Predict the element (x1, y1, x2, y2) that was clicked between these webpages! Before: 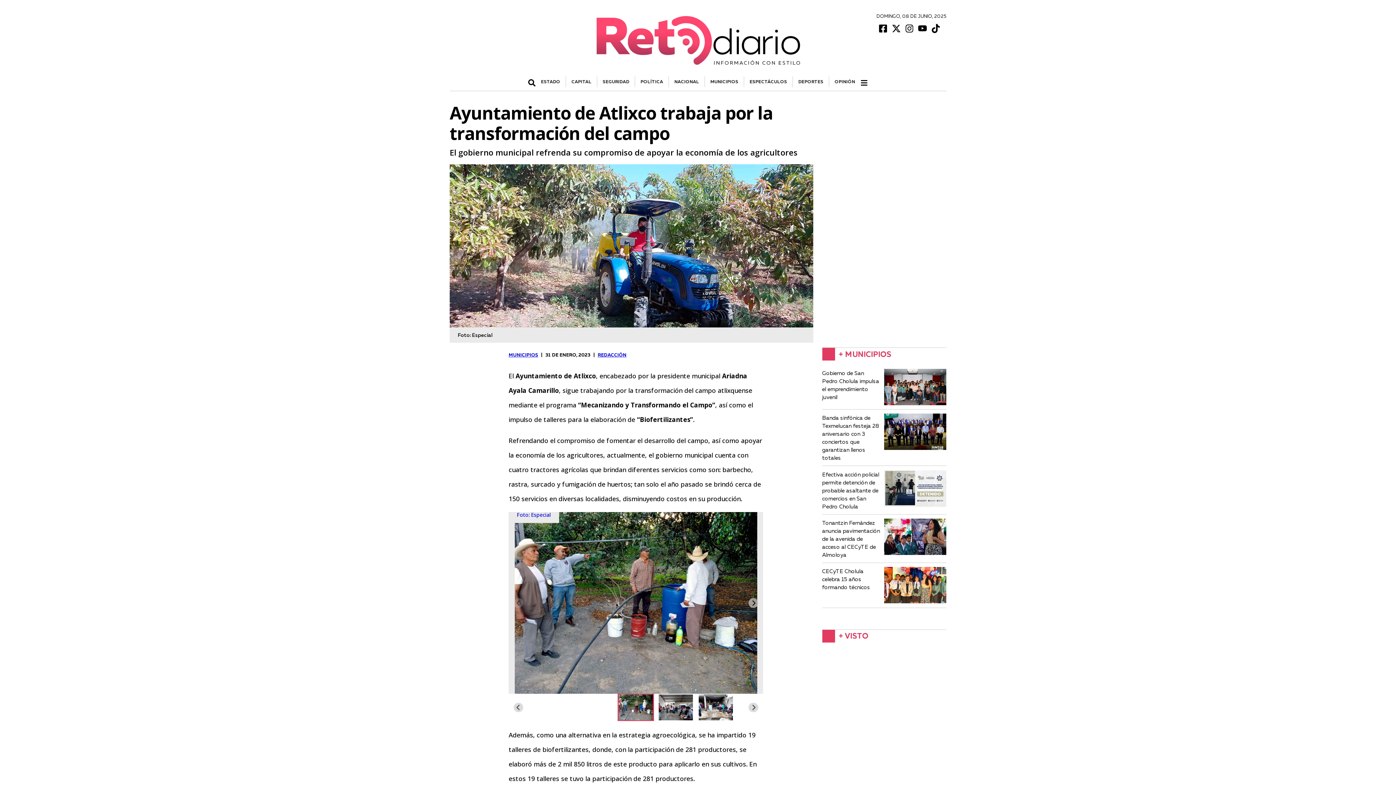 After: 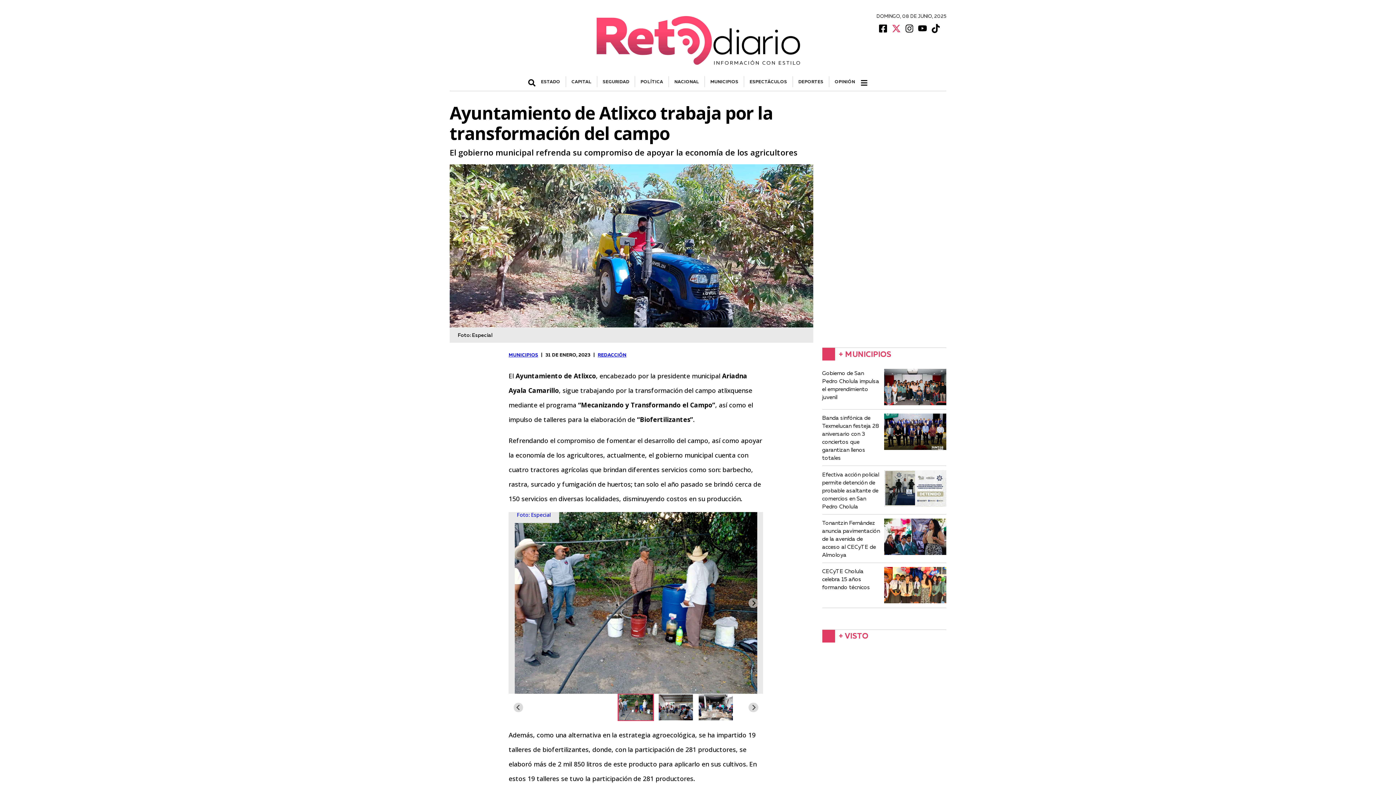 Action: bbox: (889, 23, 903, 32)